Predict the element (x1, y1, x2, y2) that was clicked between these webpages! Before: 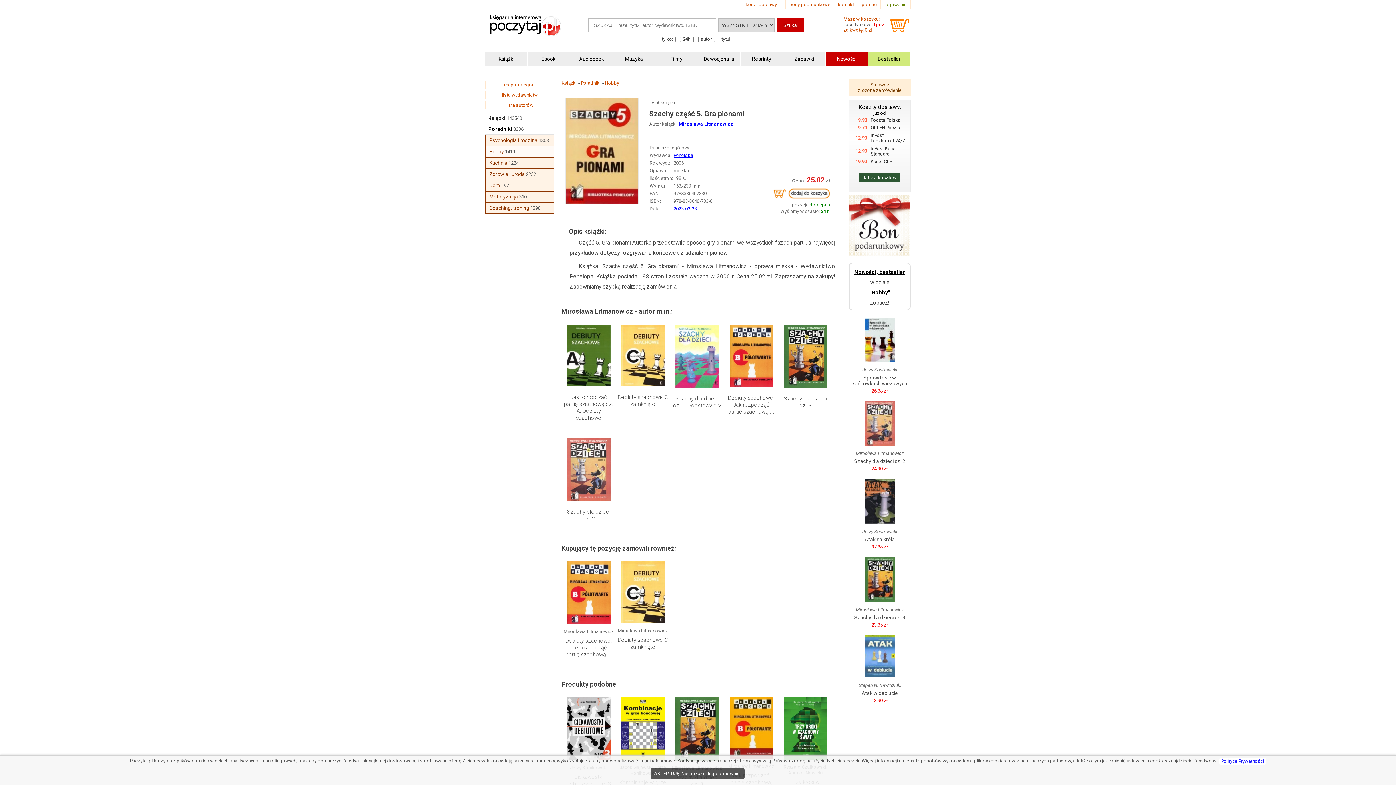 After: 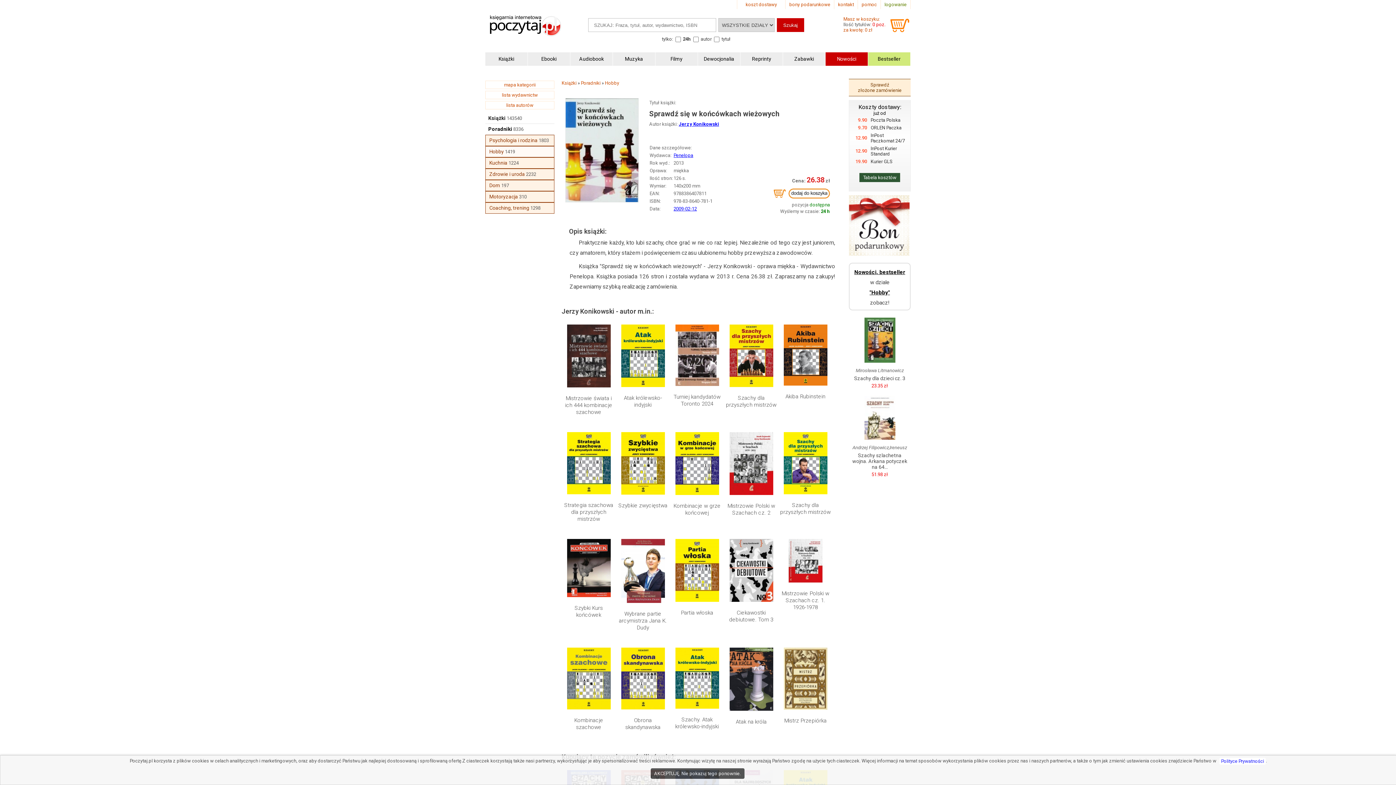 Action: bbox: (852, 374, 907, 386) label: Sprawdź się w końcówkach wieżowych